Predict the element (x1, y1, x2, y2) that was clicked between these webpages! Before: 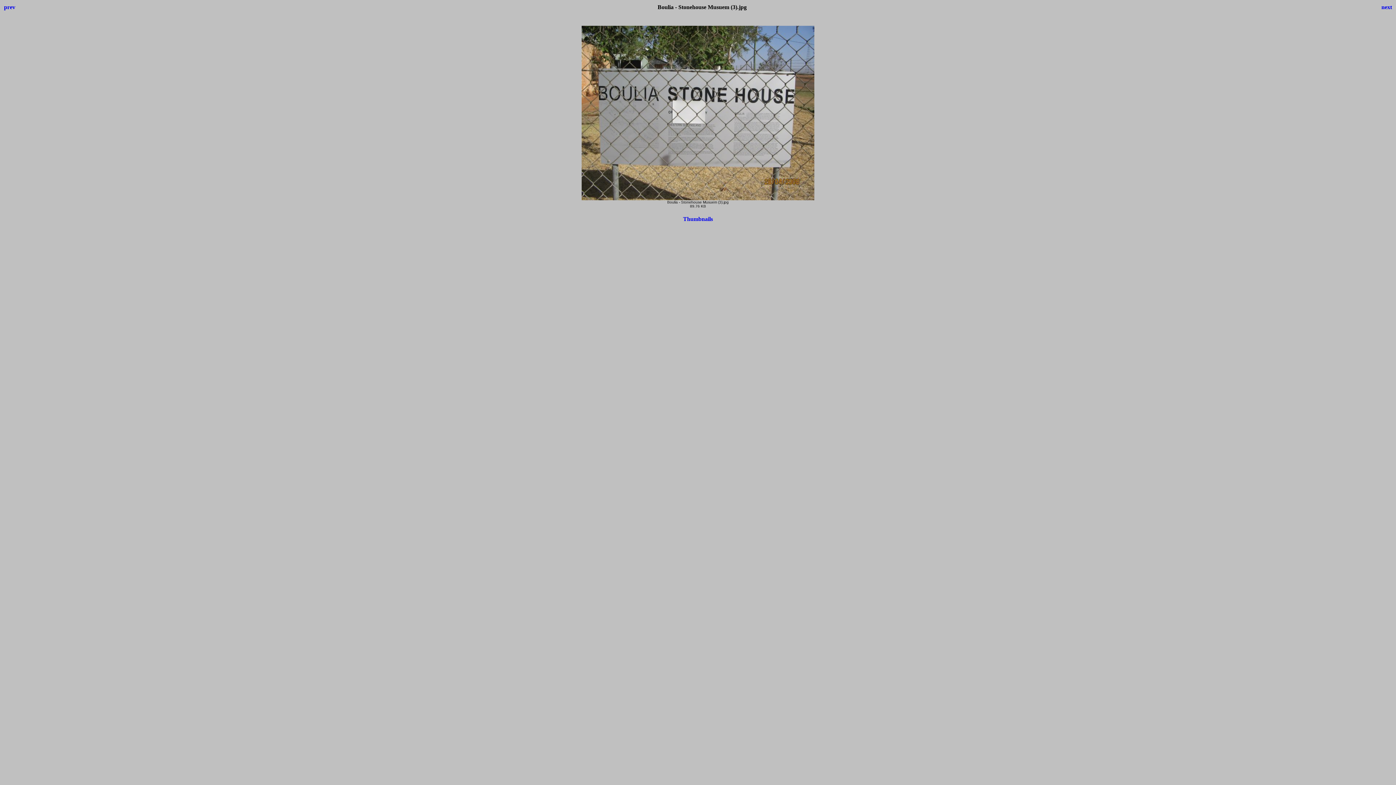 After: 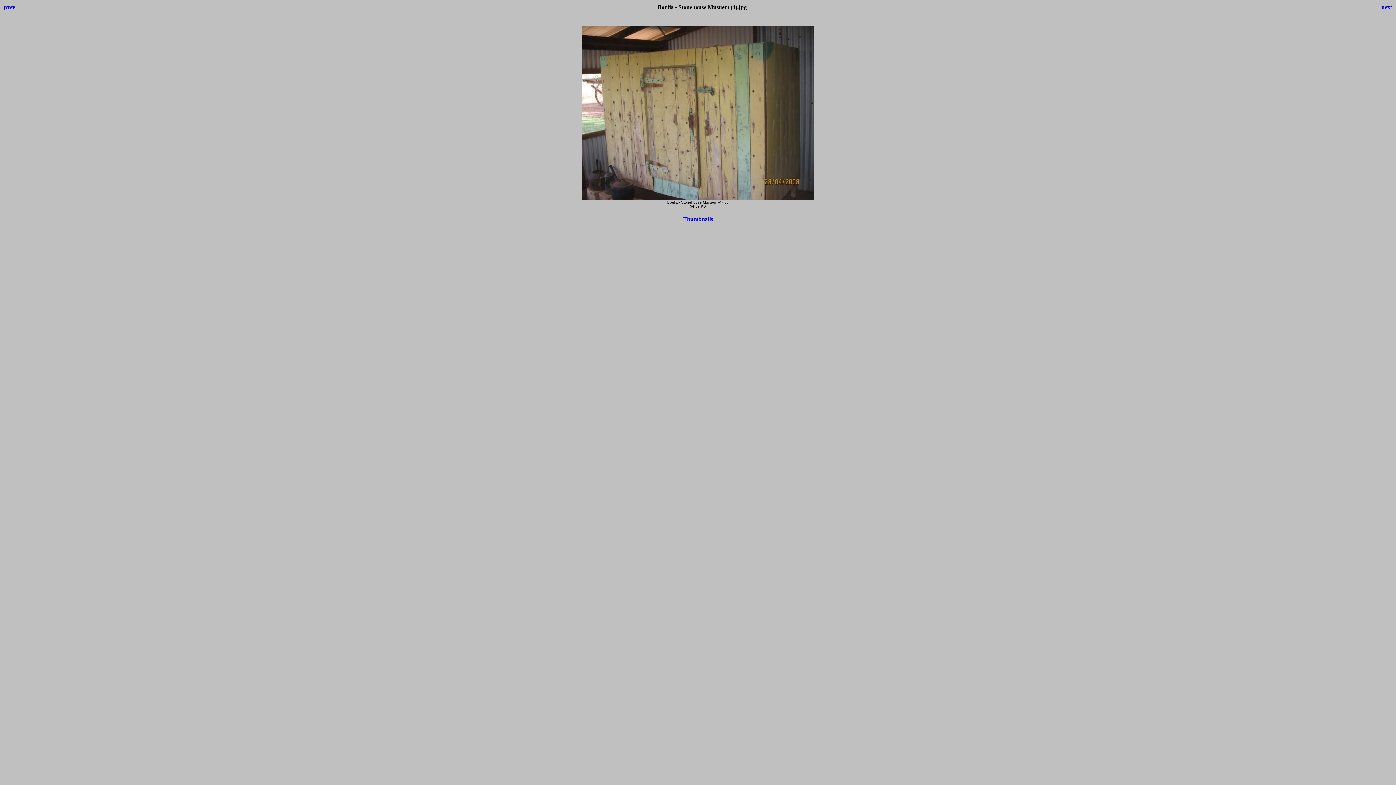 Action: label: next bbox: (1381, 4, 1392, 10)